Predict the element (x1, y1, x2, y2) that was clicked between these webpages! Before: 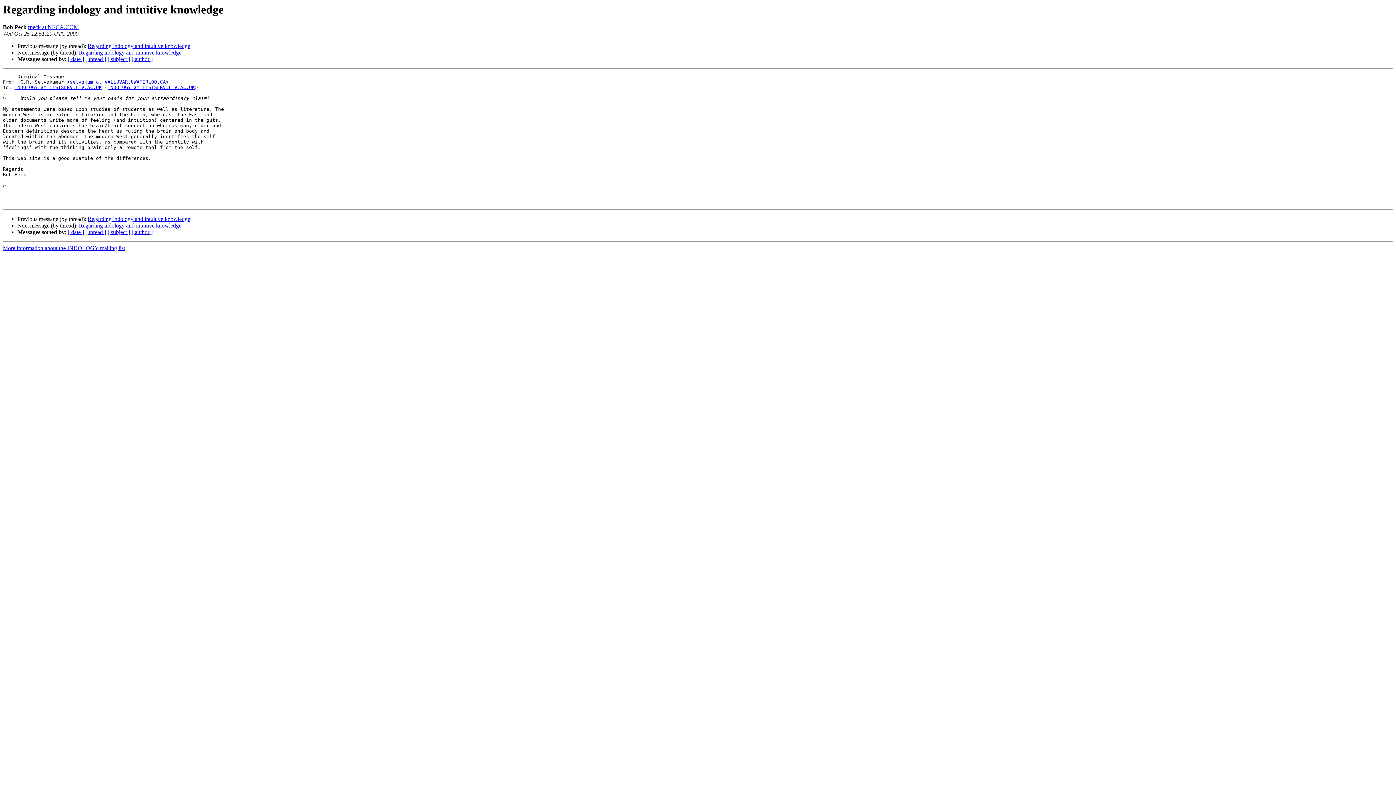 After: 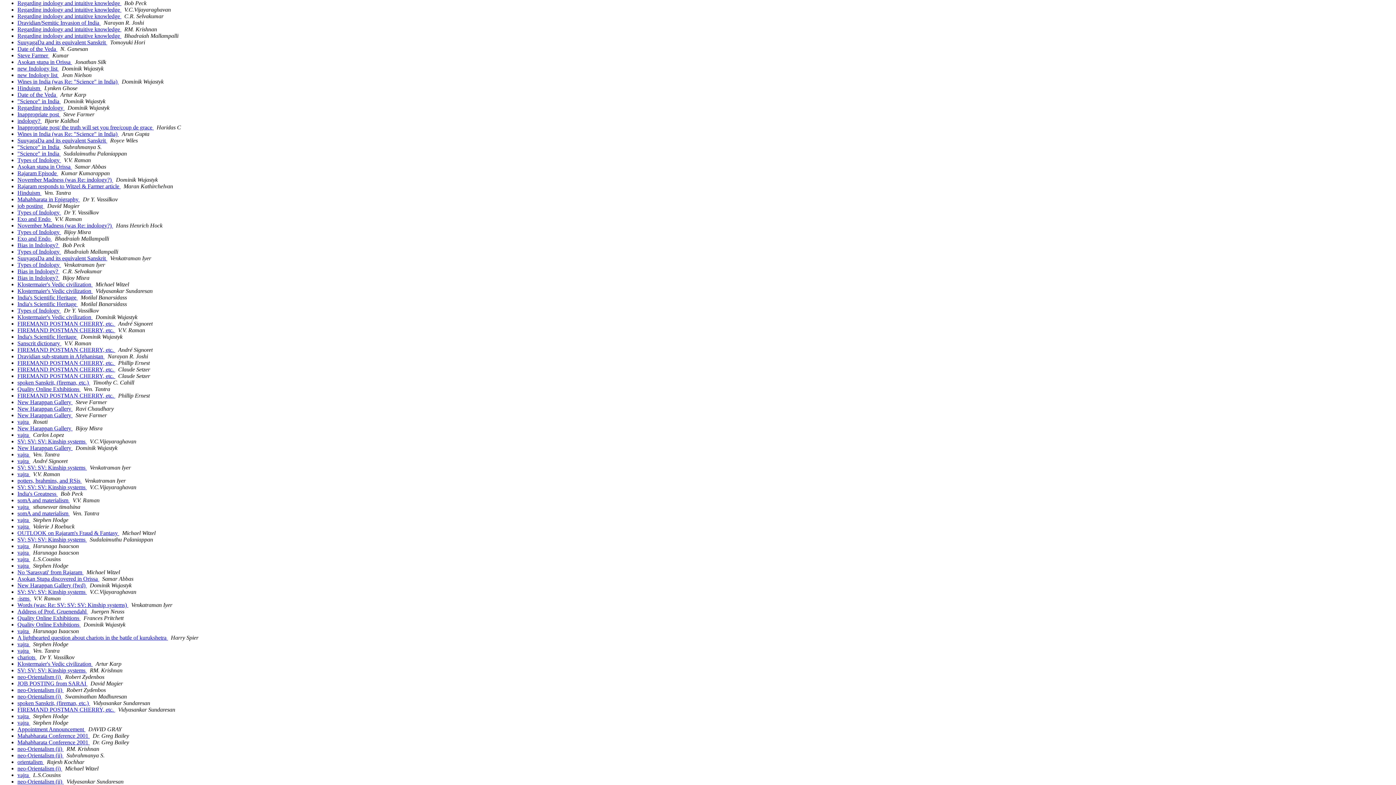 Action: bbox: (68, 229, 84, 235) label: [ date ]